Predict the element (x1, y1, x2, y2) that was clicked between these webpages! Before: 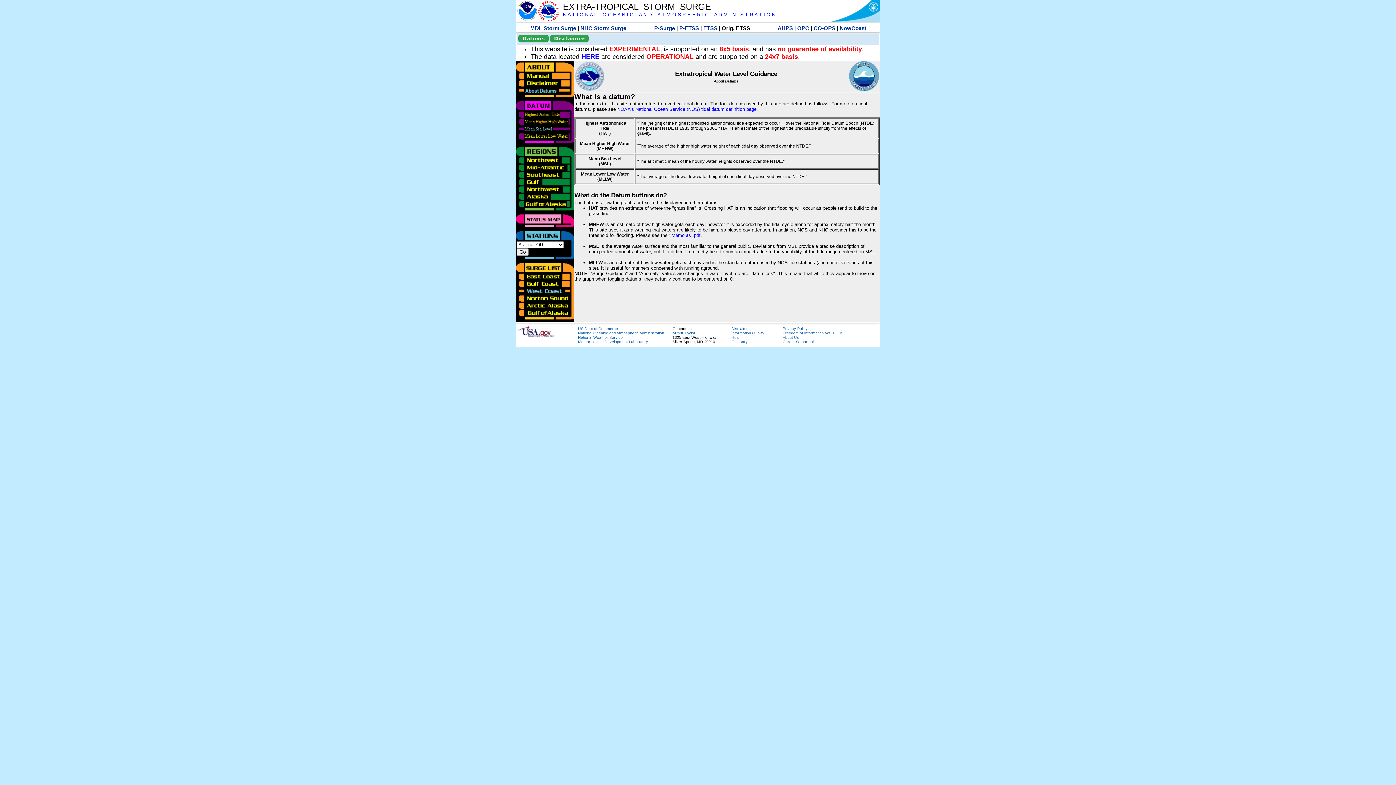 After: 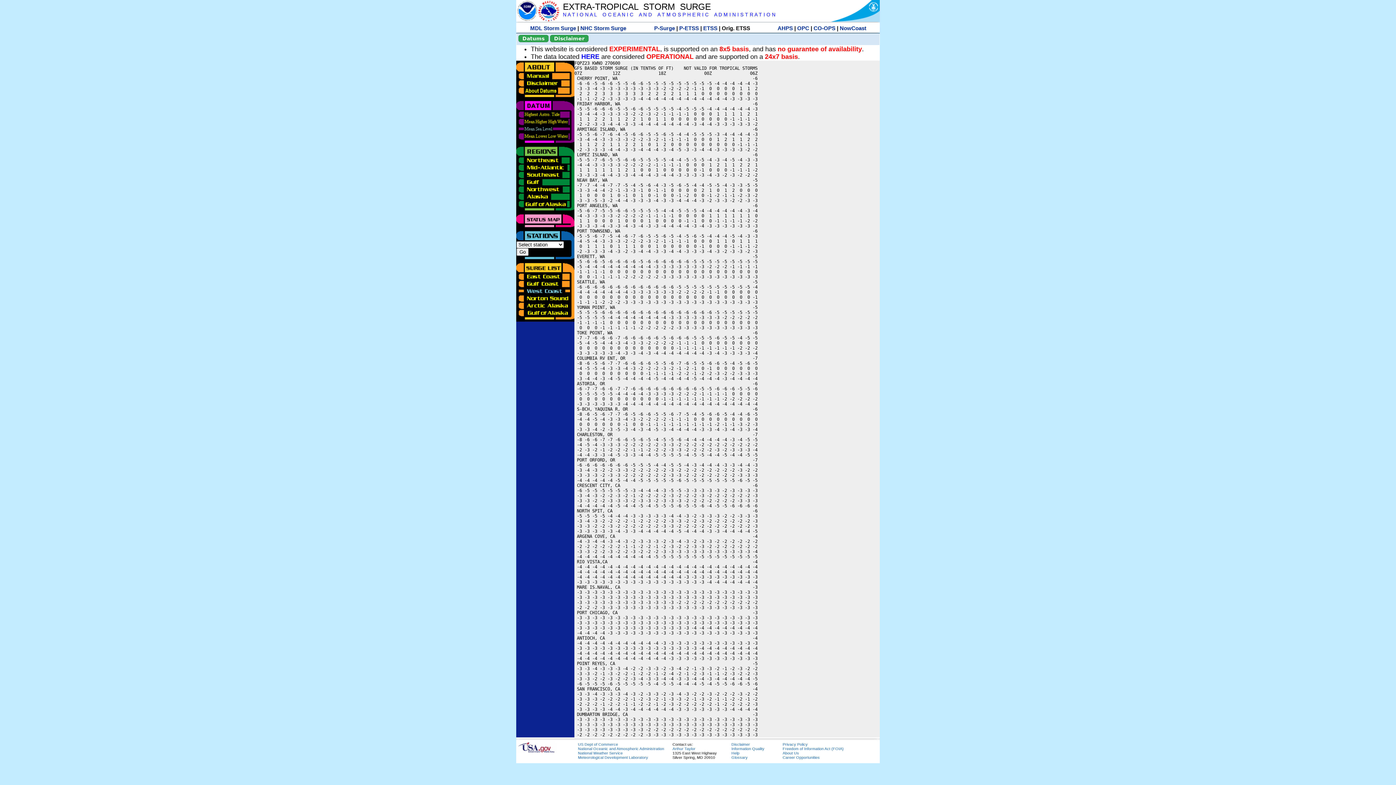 Action: bbox: (516, 287, 570, 292)